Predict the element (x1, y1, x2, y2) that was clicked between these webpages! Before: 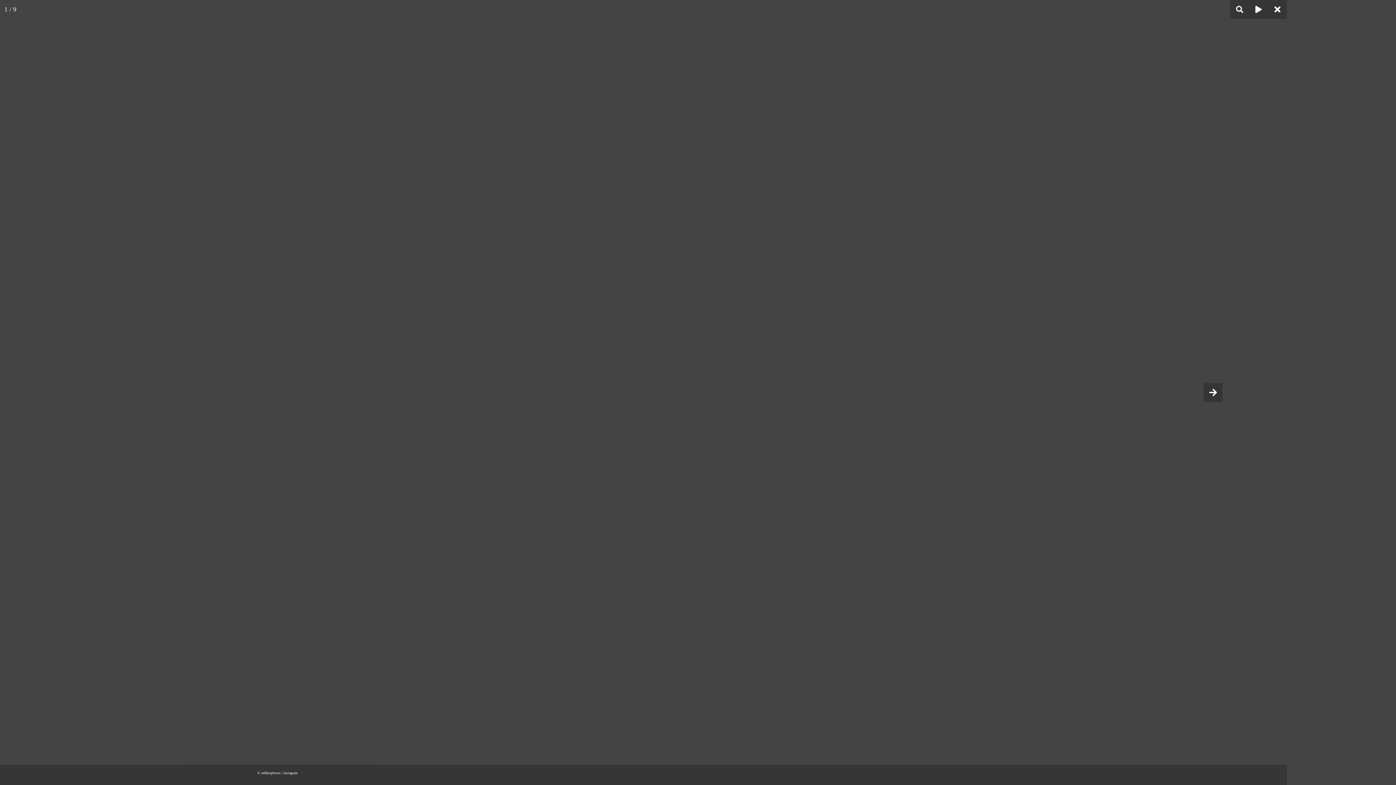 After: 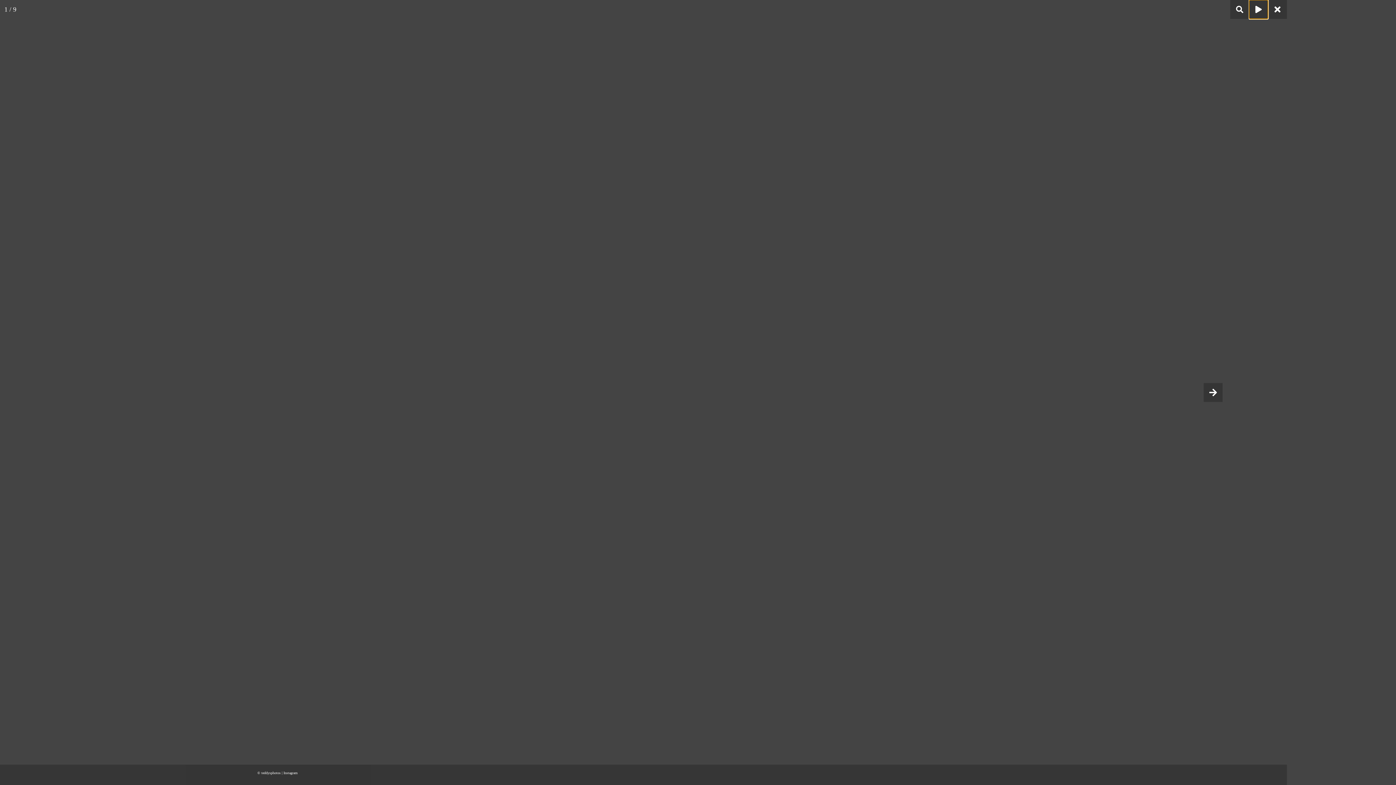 Action: bbox: (1249, 0, 1268, 18)